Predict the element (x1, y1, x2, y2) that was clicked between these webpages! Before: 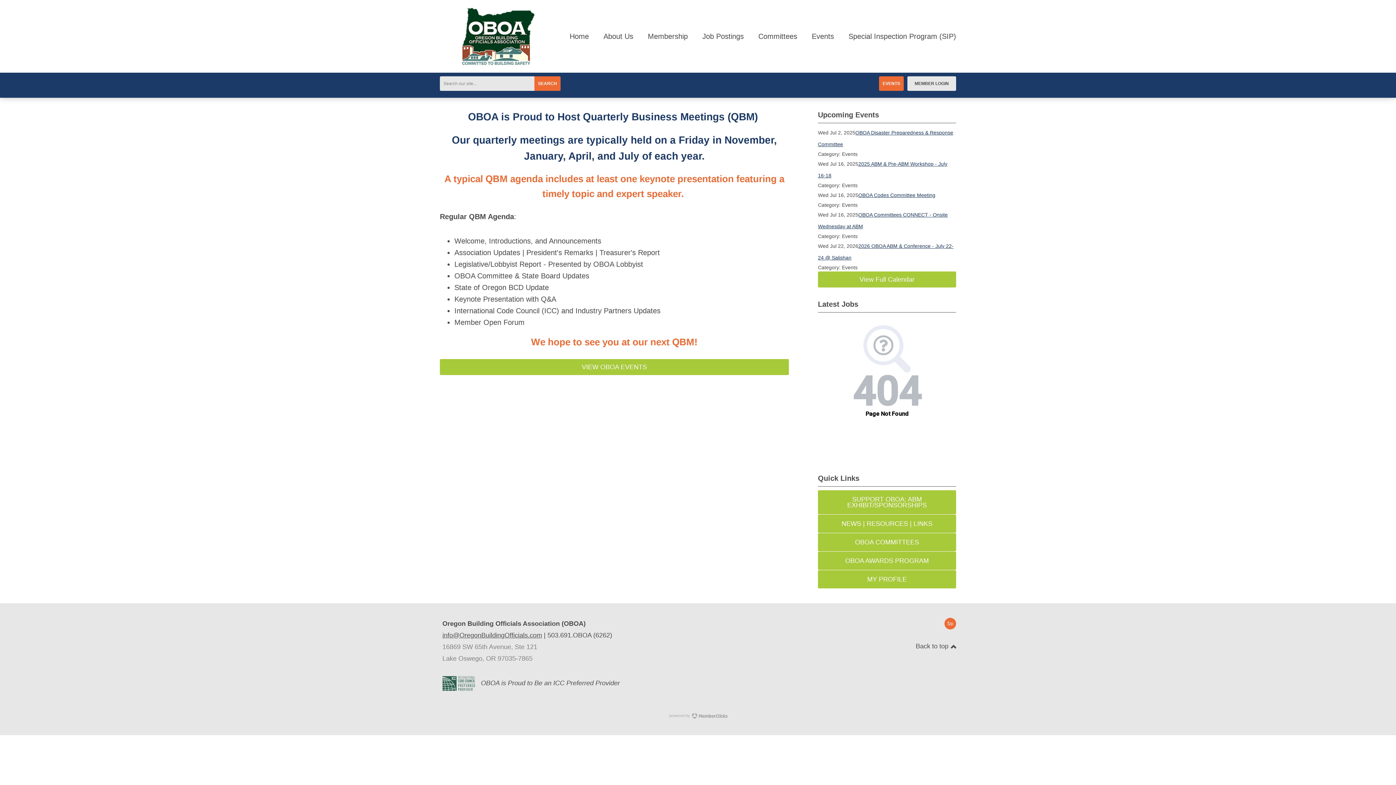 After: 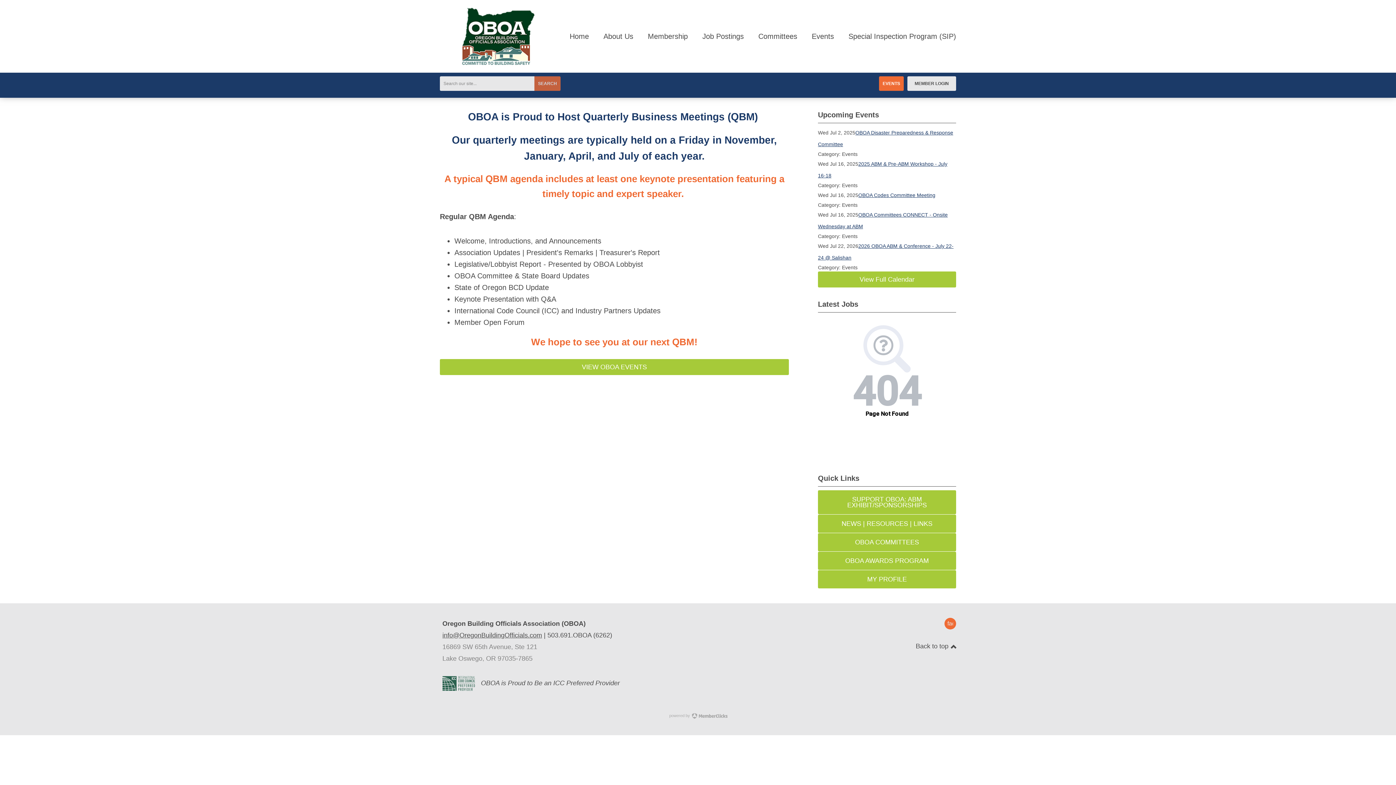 Action: bbox: (534, 76, 560, 90) label: SEARCH